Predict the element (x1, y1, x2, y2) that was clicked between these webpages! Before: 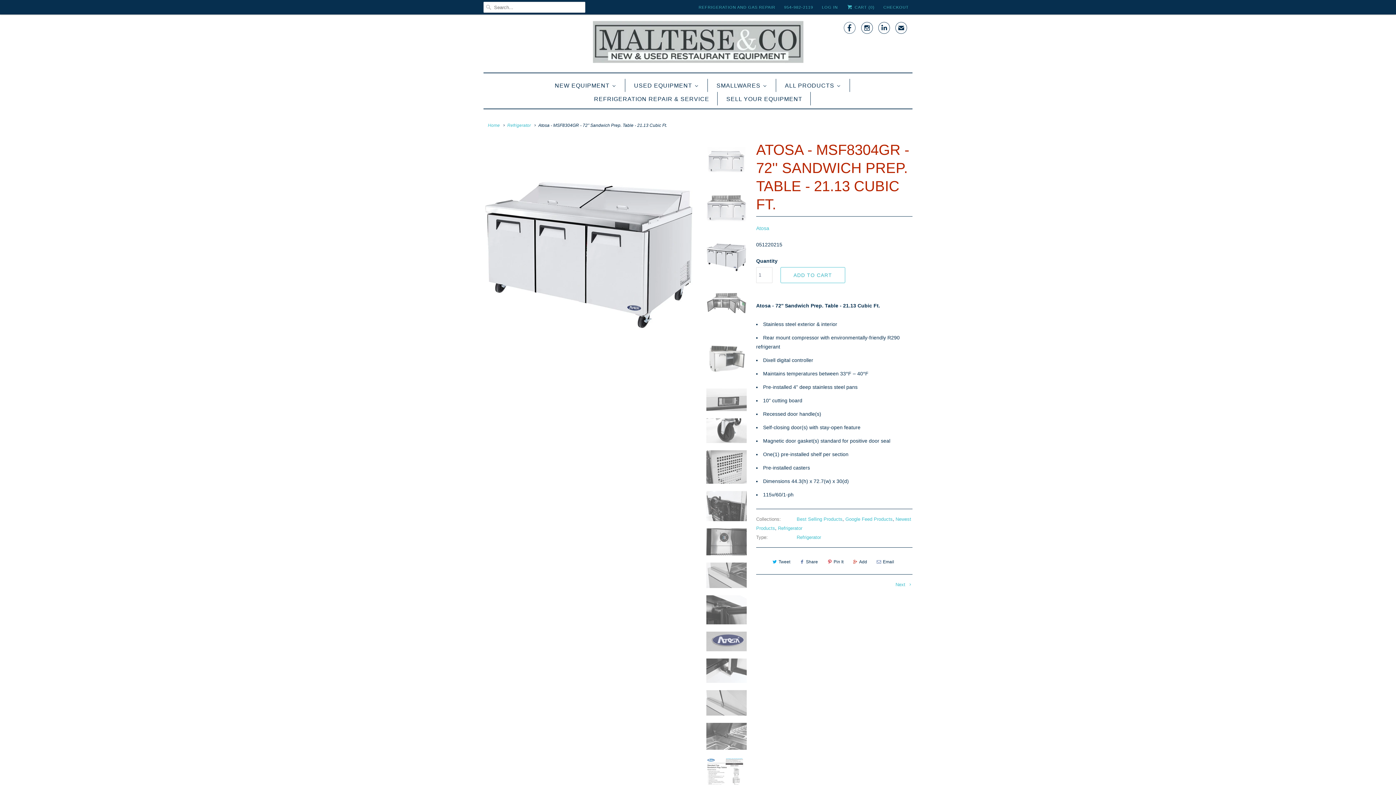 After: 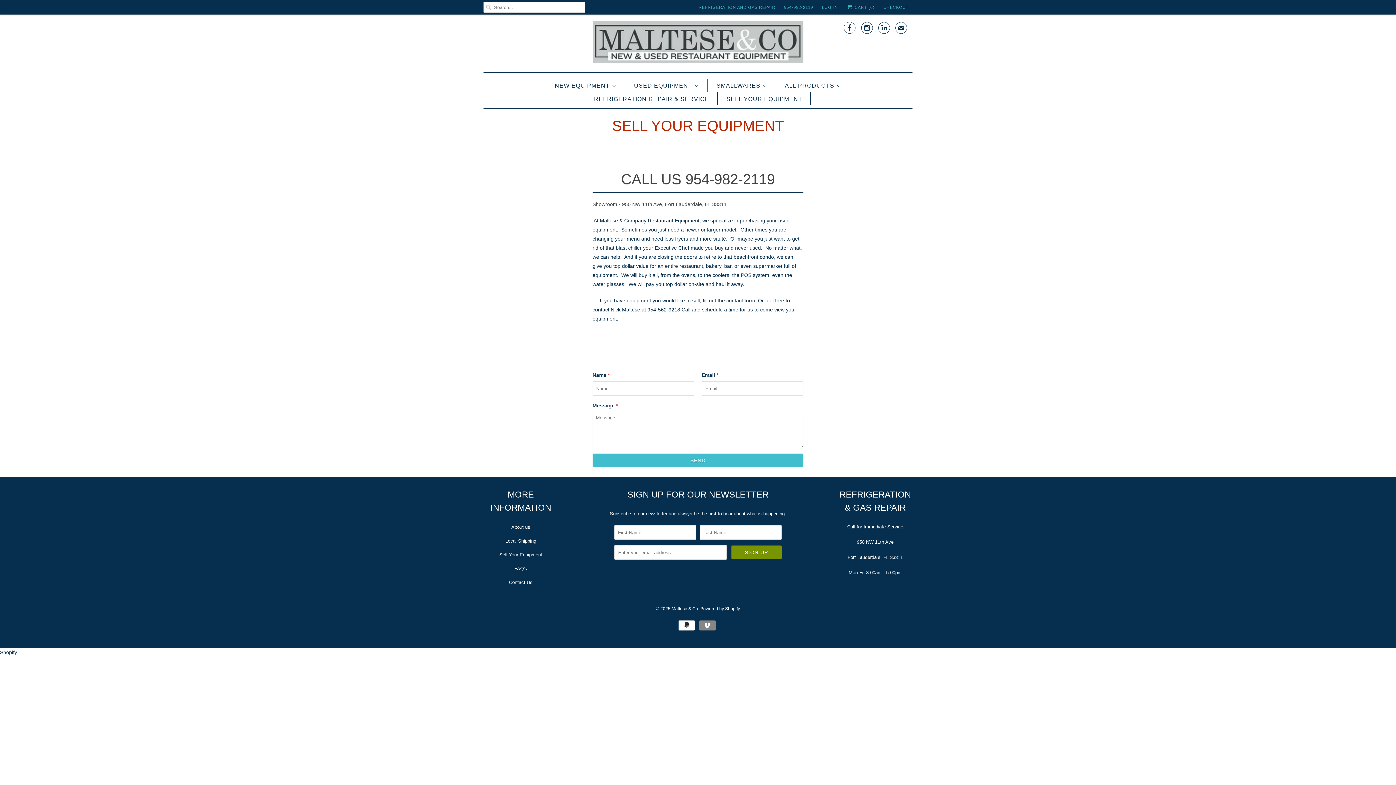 Action: label: Sell Your Equipment bbox: (725, 92, 803, 105)